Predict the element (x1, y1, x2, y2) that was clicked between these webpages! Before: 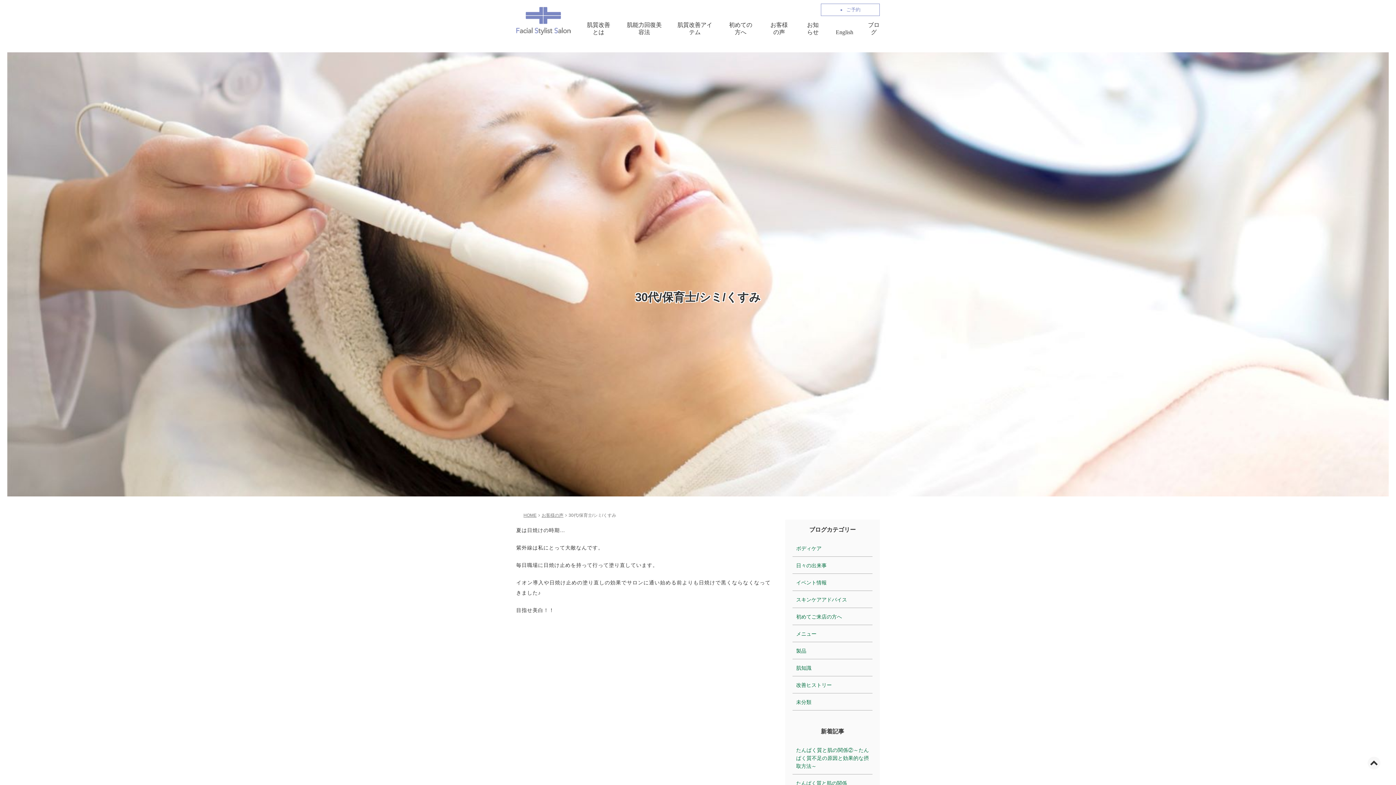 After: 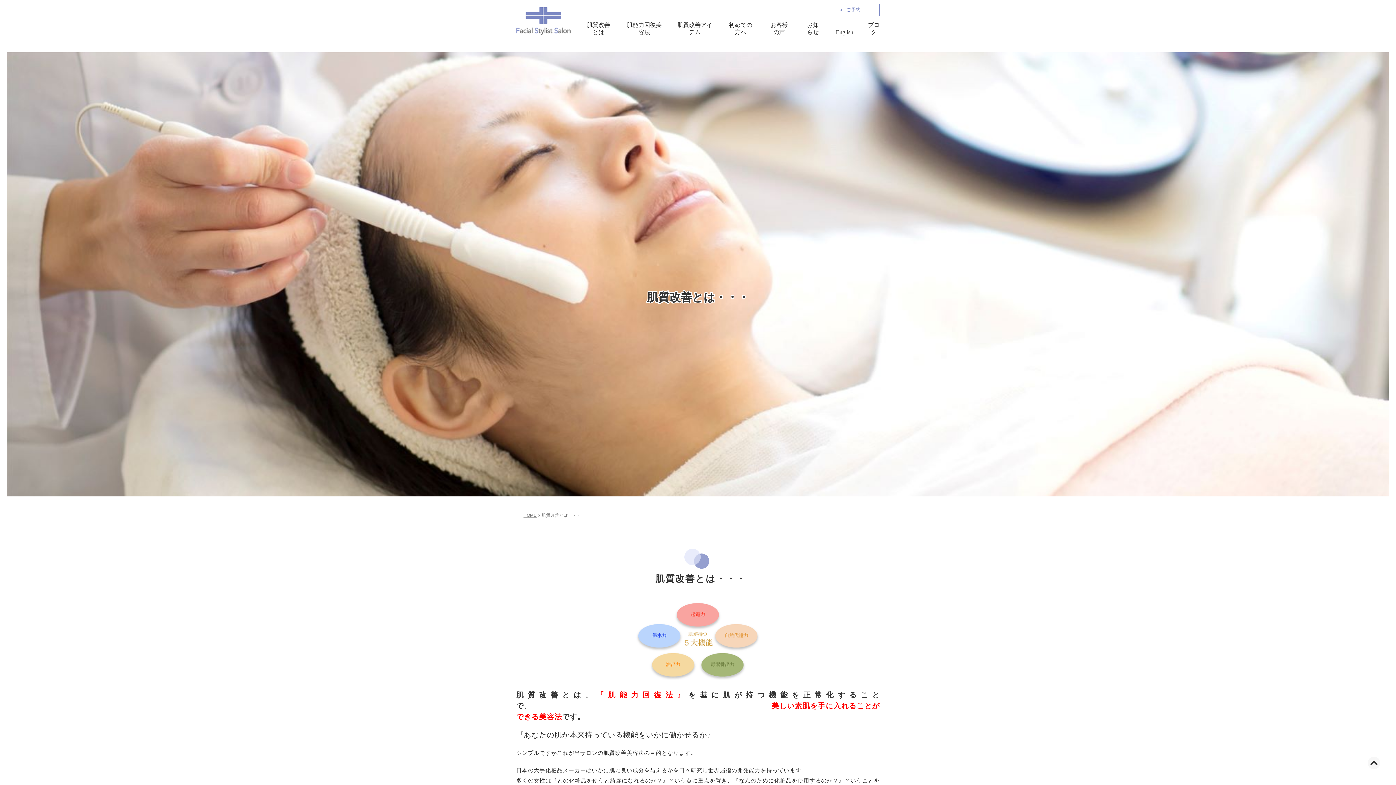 Action: label: 肌質改善とは bbox: (570, 16, 611, 41)